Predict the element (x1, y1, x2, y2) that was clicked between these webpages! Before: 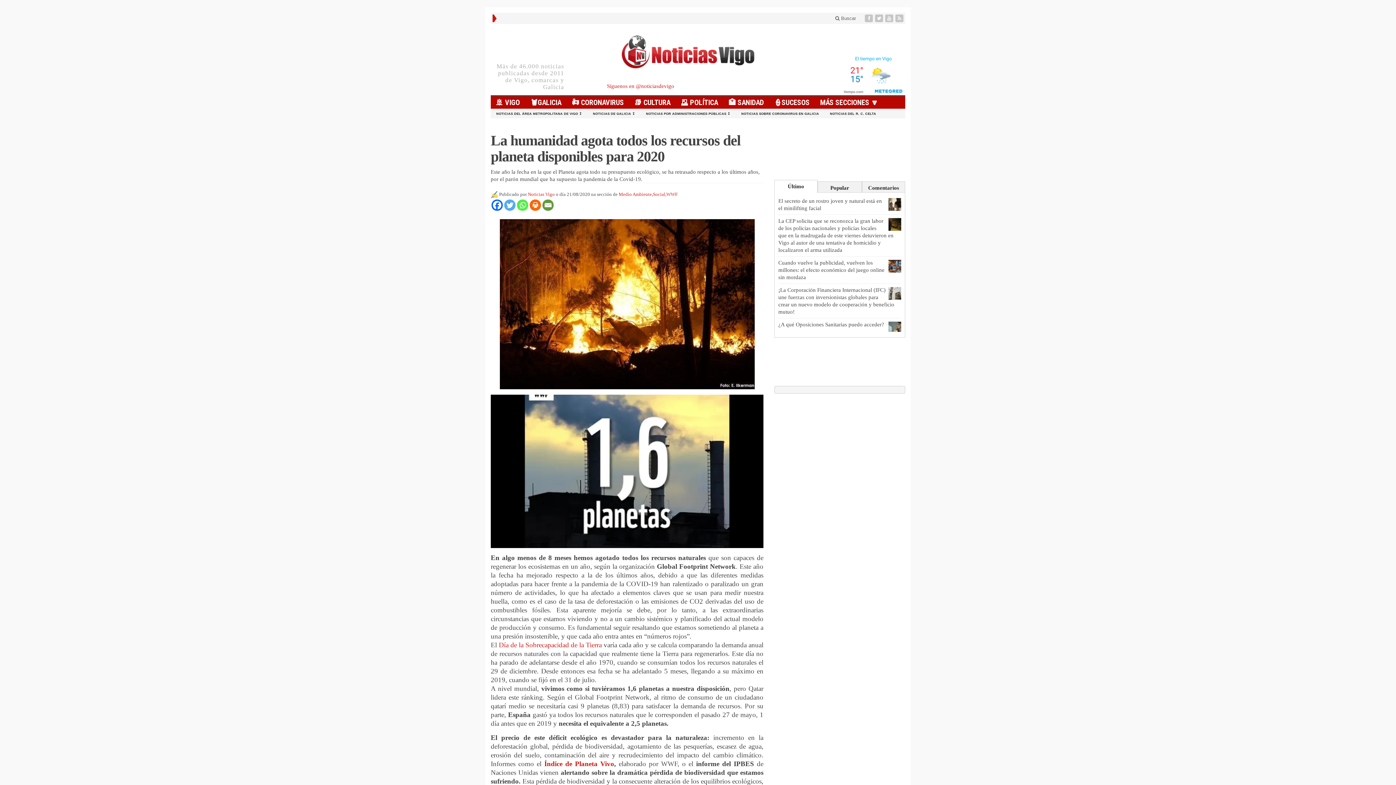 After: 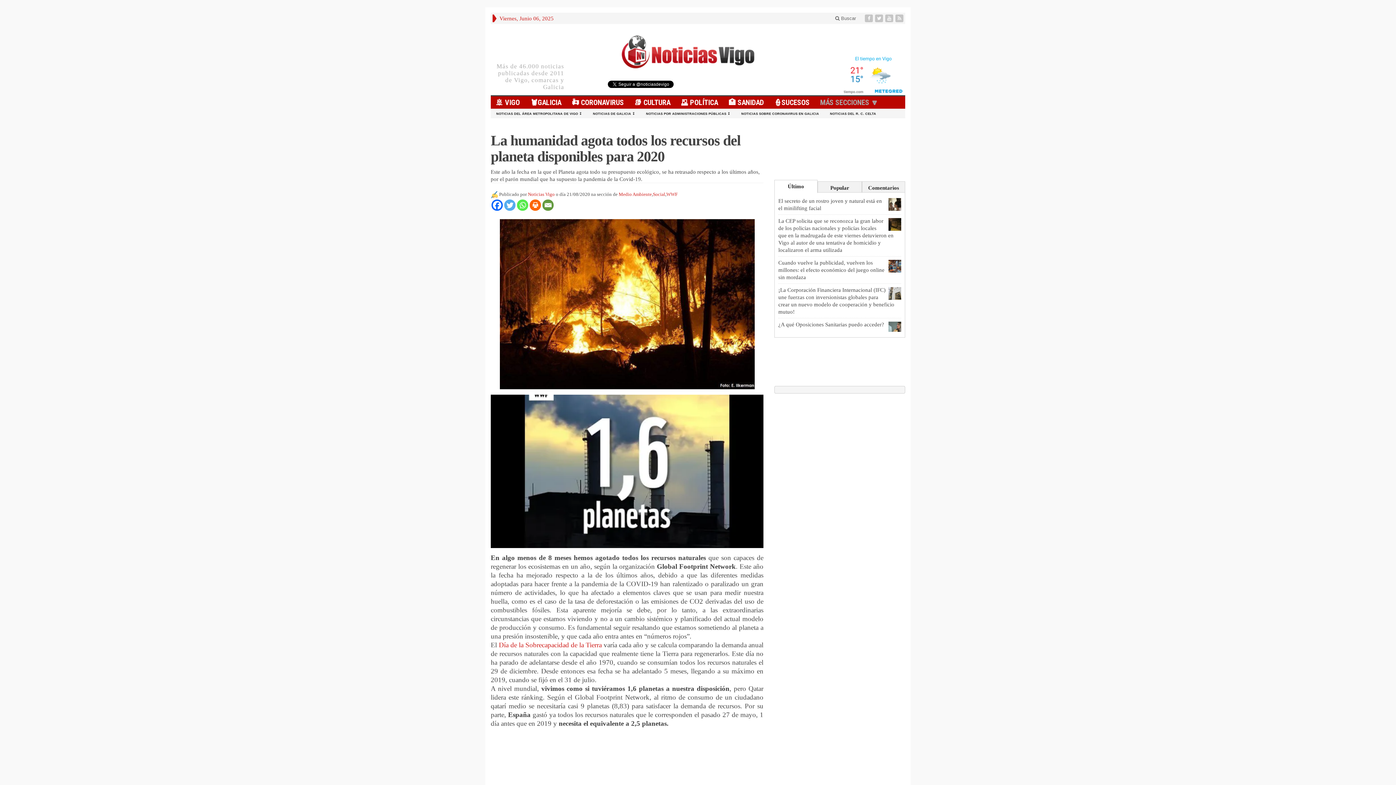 Action: label: MÁS SECCIONES 🔽 bbox: (815, 96, 884, 108)